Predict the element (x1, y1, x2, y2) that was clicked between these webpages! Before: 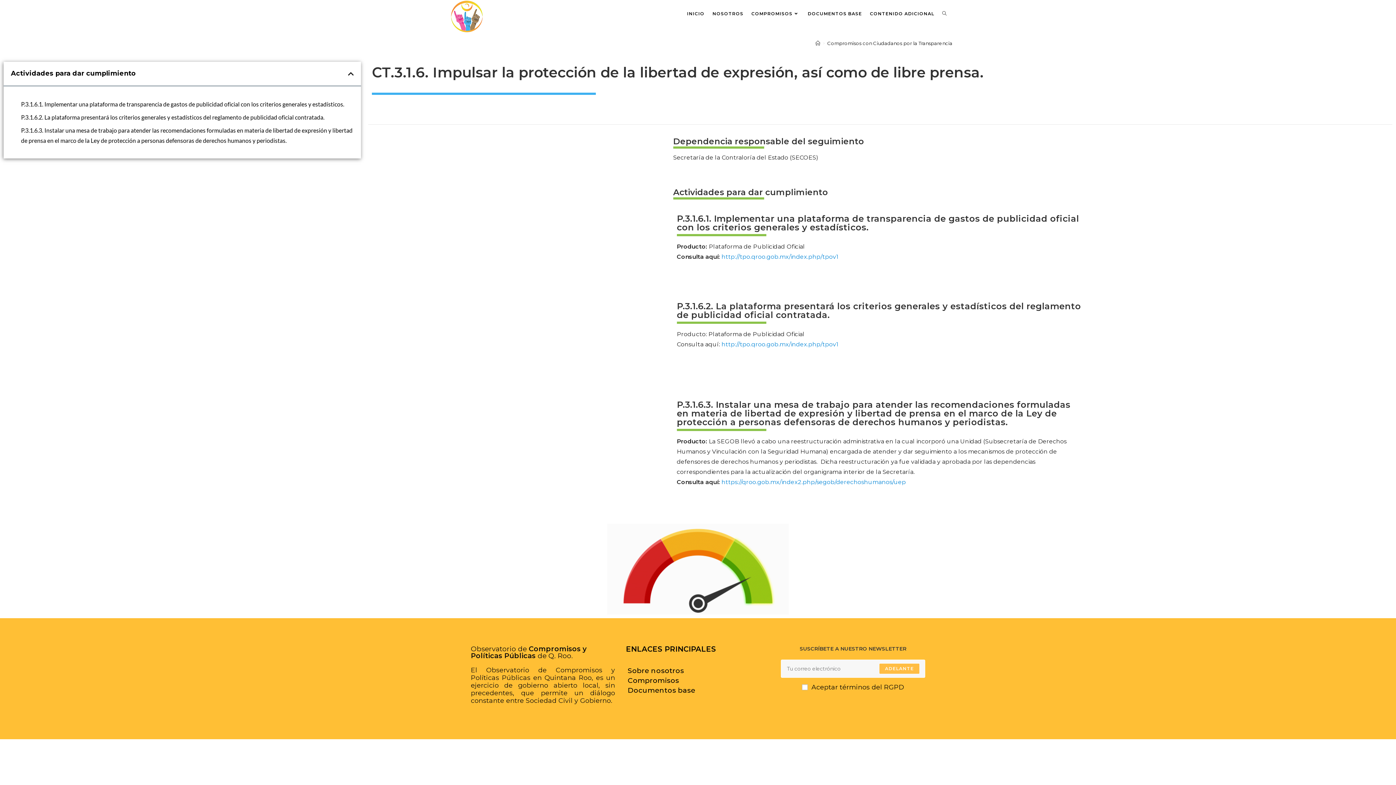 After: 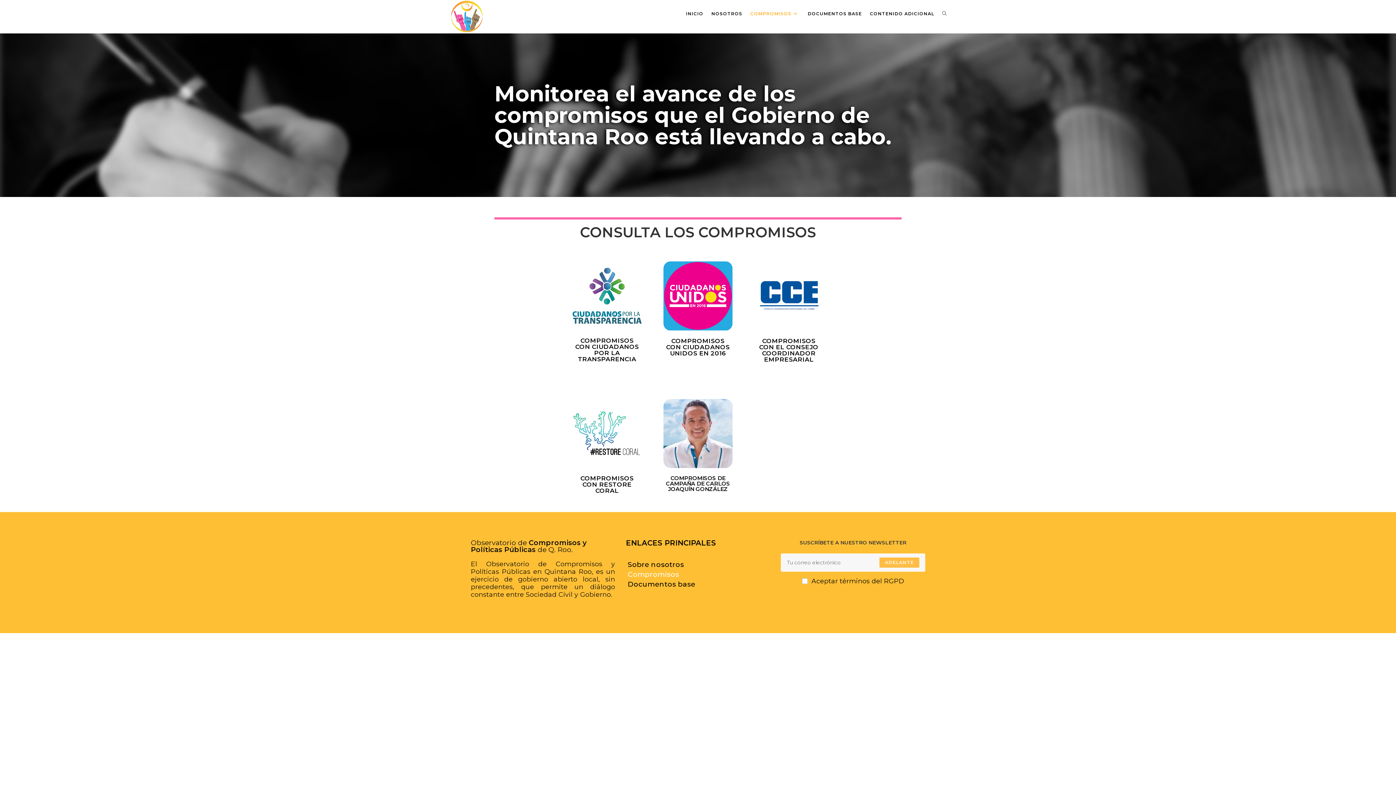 Action: bbox: (626, 676, 770, 685) label: Compromisos